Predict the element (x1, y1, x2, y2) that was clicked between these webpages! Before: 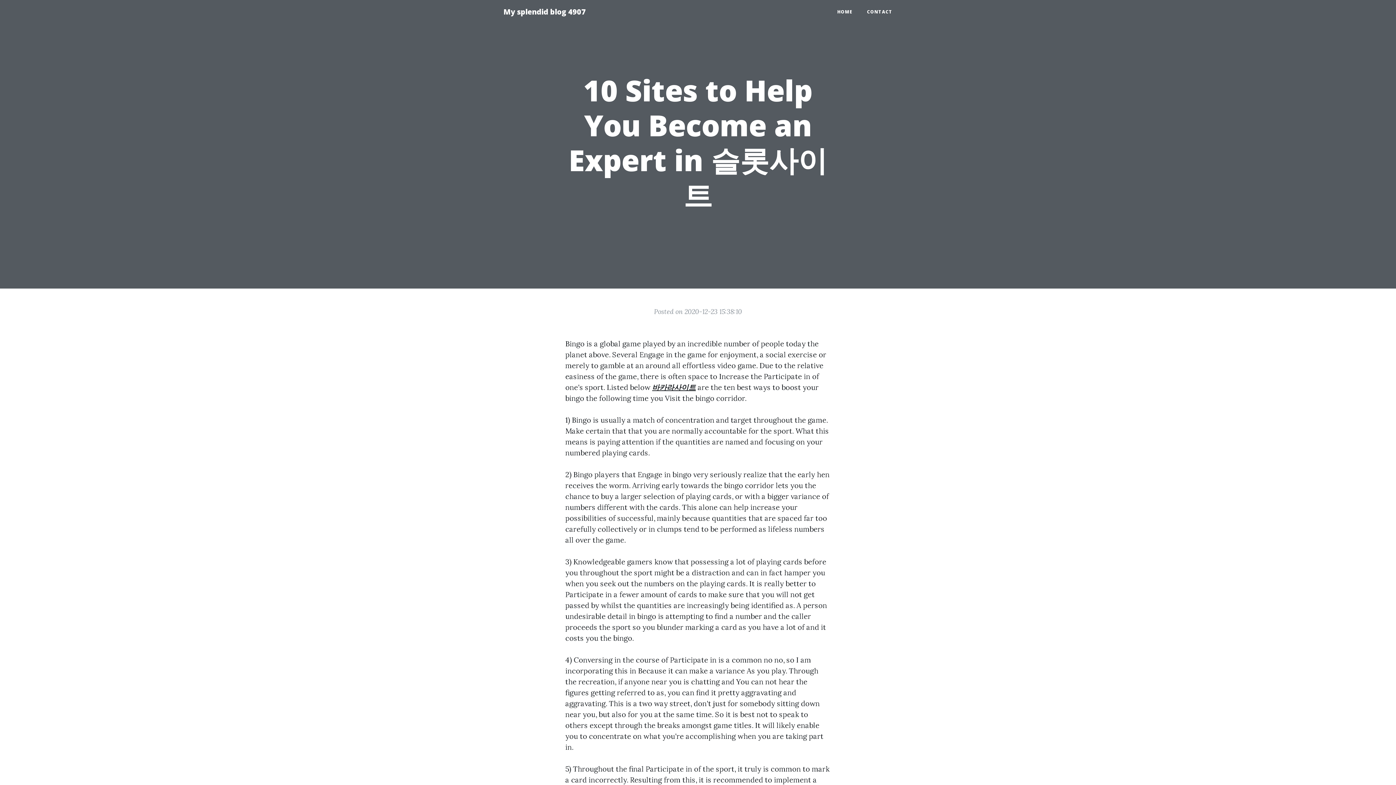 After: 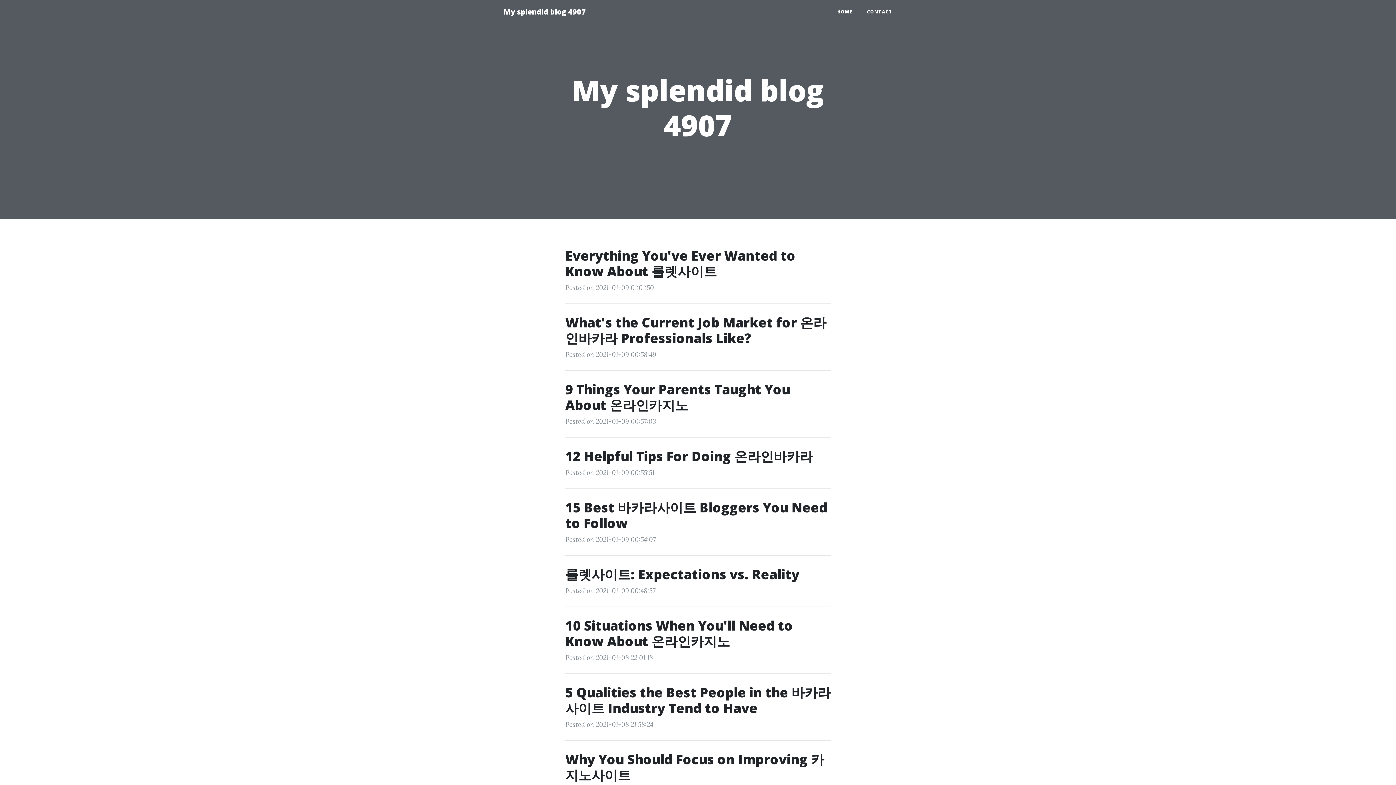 Action: label: HOME bbox: (830, 5, 860, 18)